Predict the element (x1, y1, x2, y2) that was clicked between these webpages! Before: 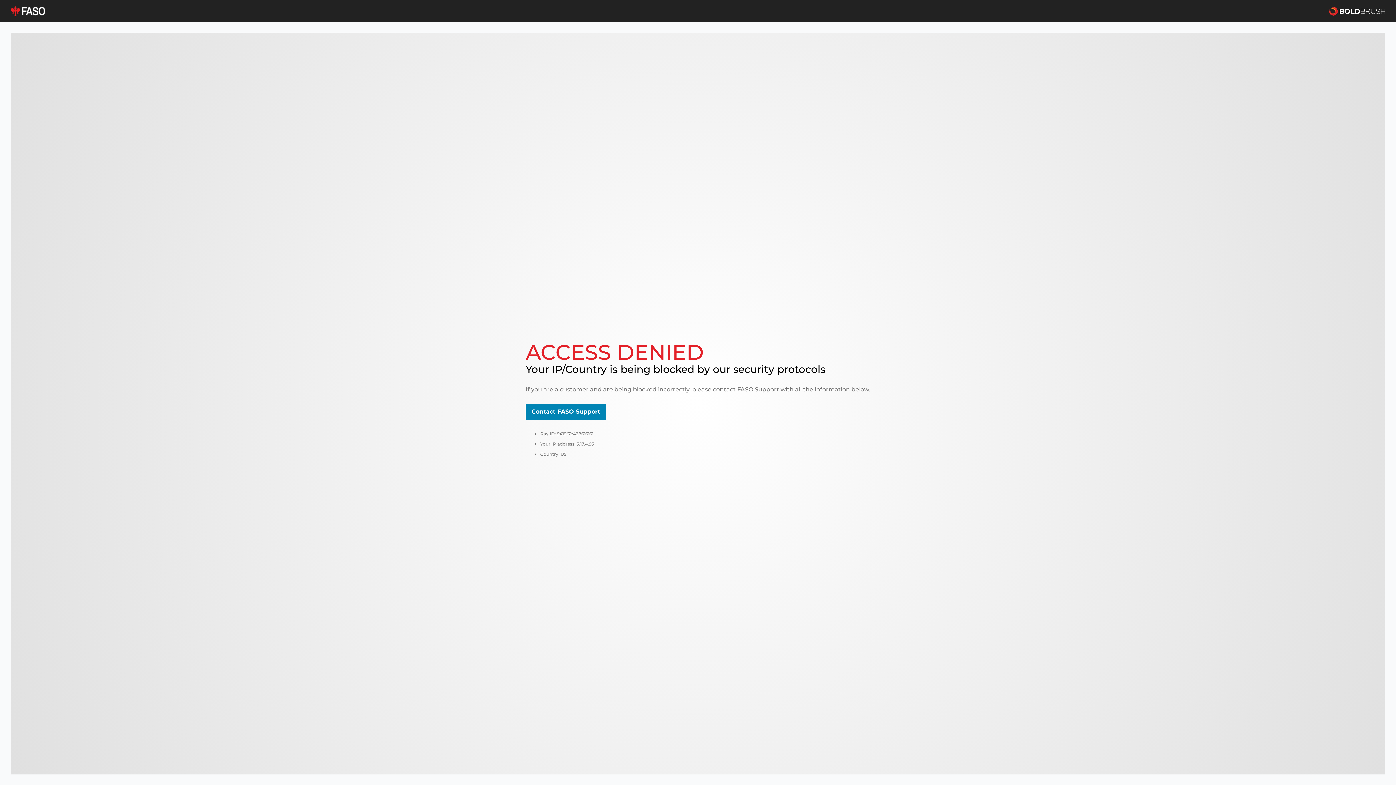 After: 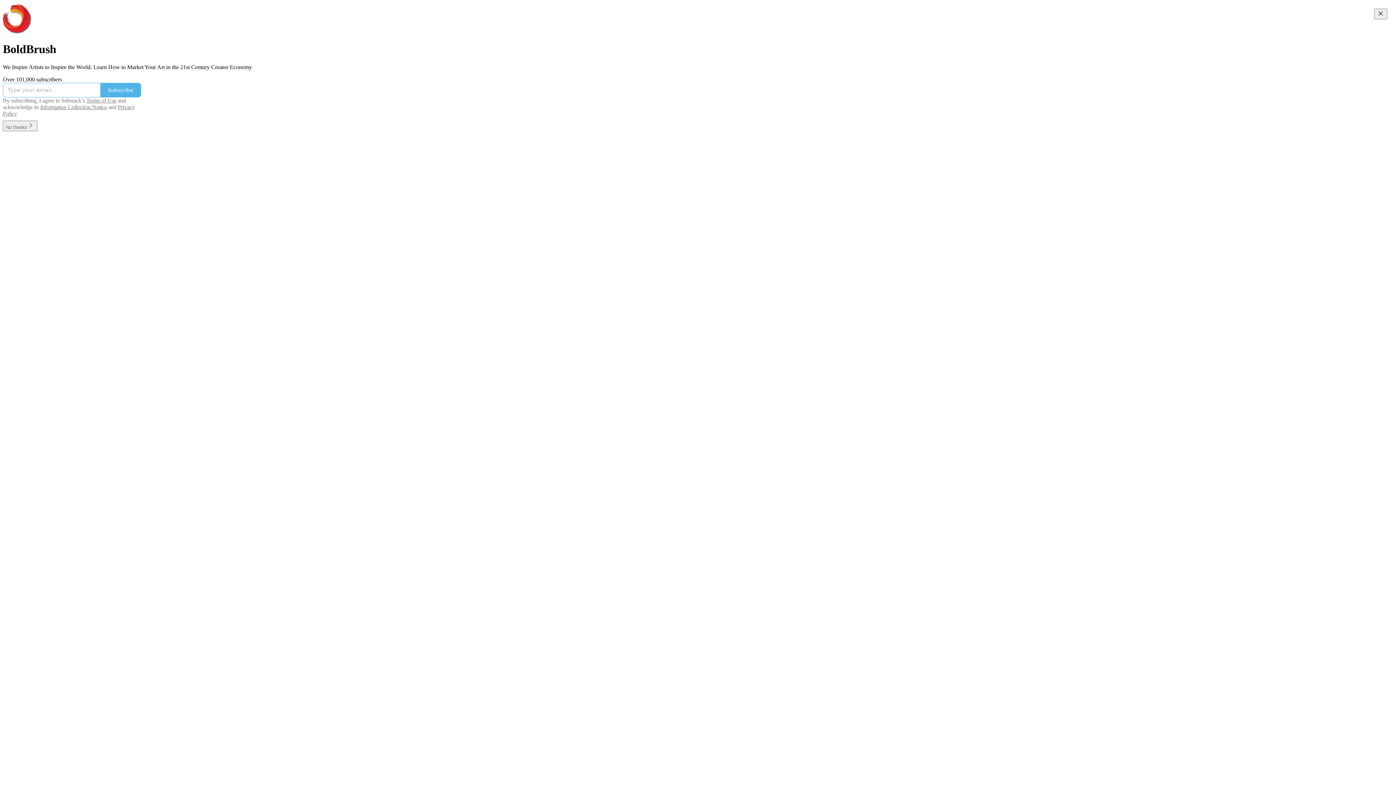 Action: bbox: (1329, 5, 1385, 16)